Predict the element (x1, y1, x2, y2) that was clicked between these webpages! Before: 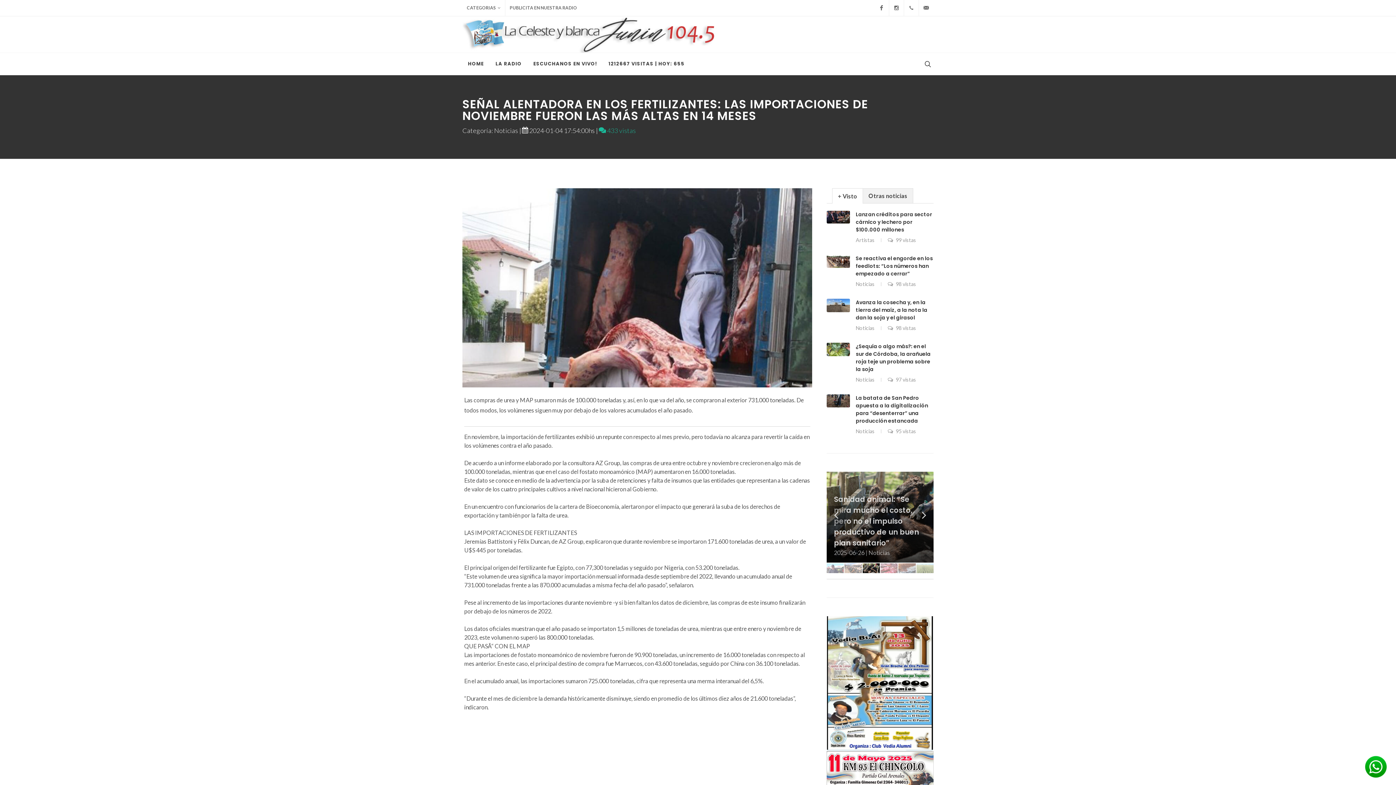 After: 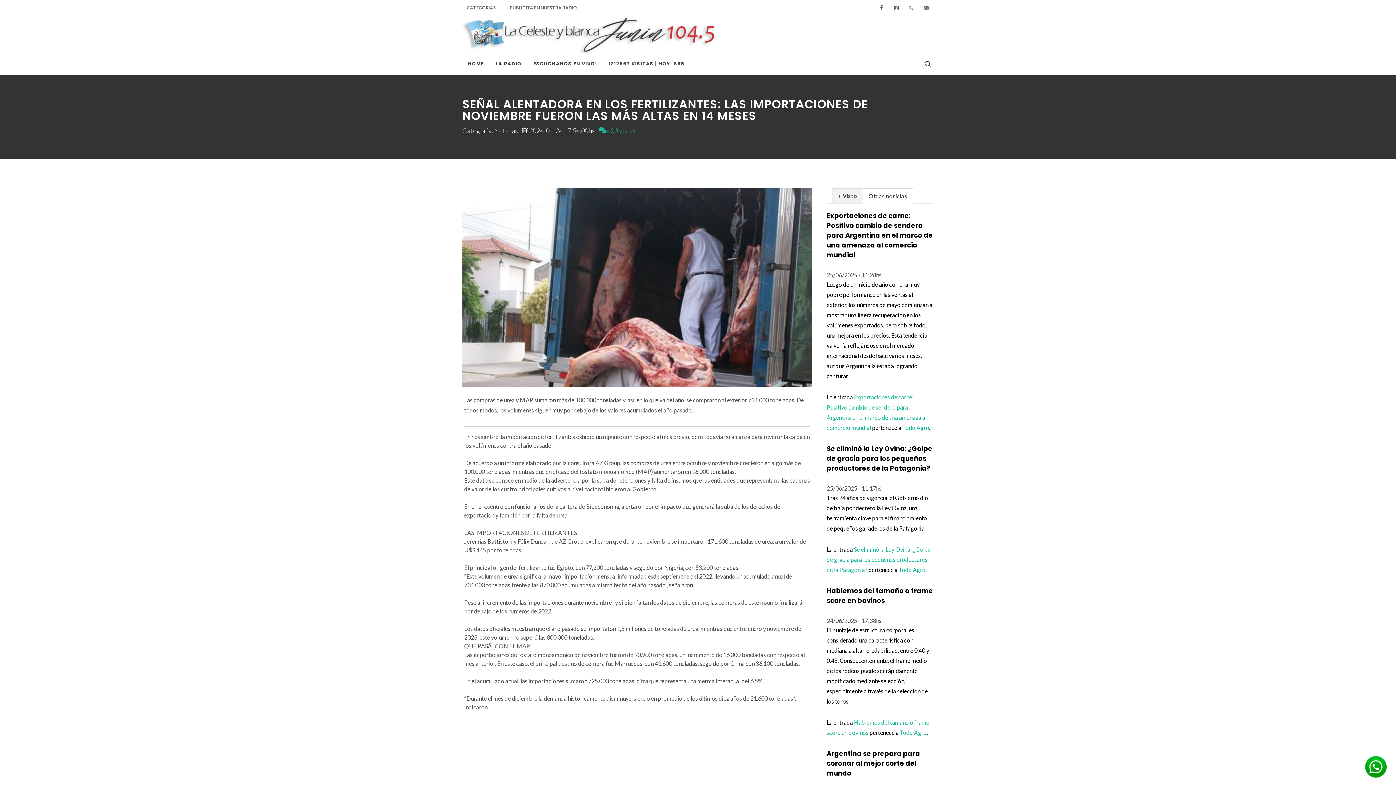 Action: bbox: (863, 188, 913, 203) label: Otras noticias